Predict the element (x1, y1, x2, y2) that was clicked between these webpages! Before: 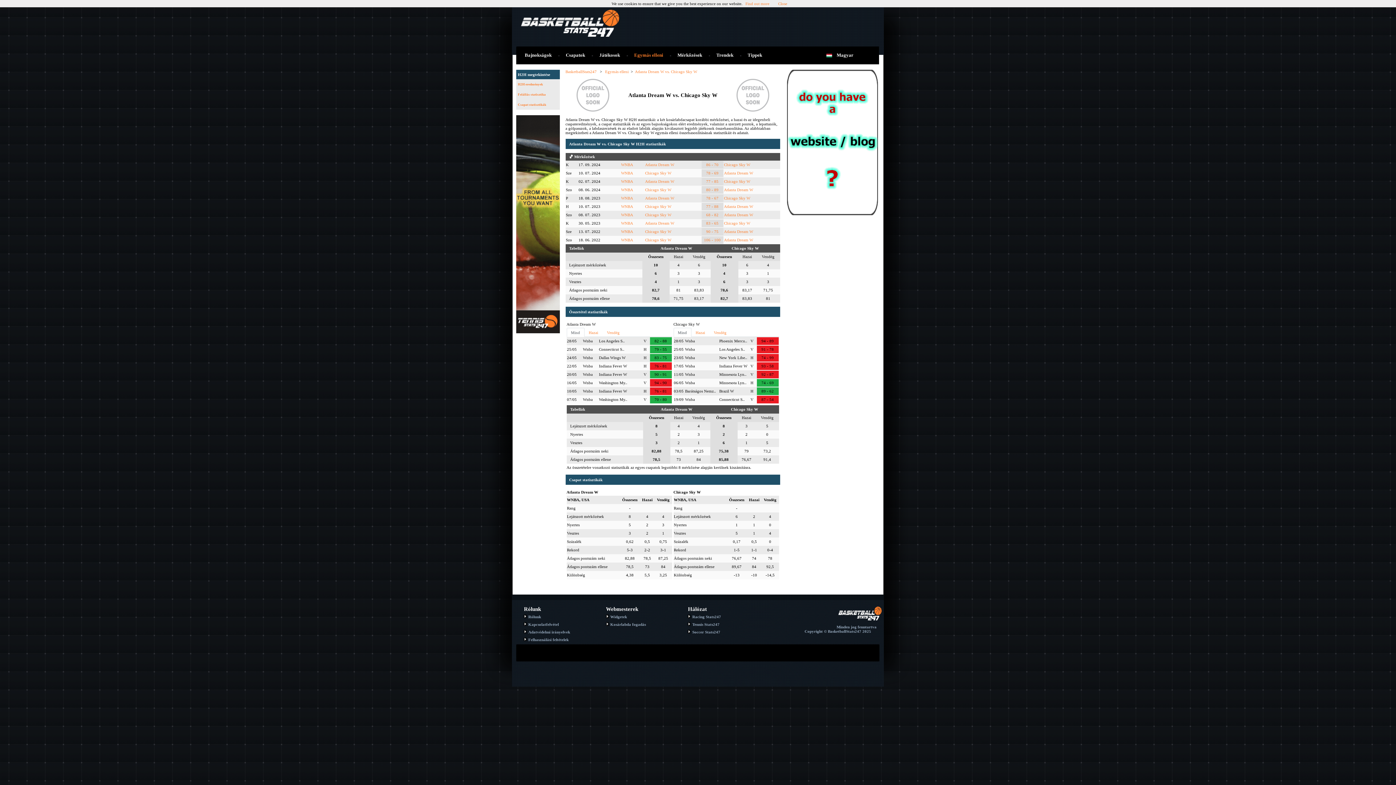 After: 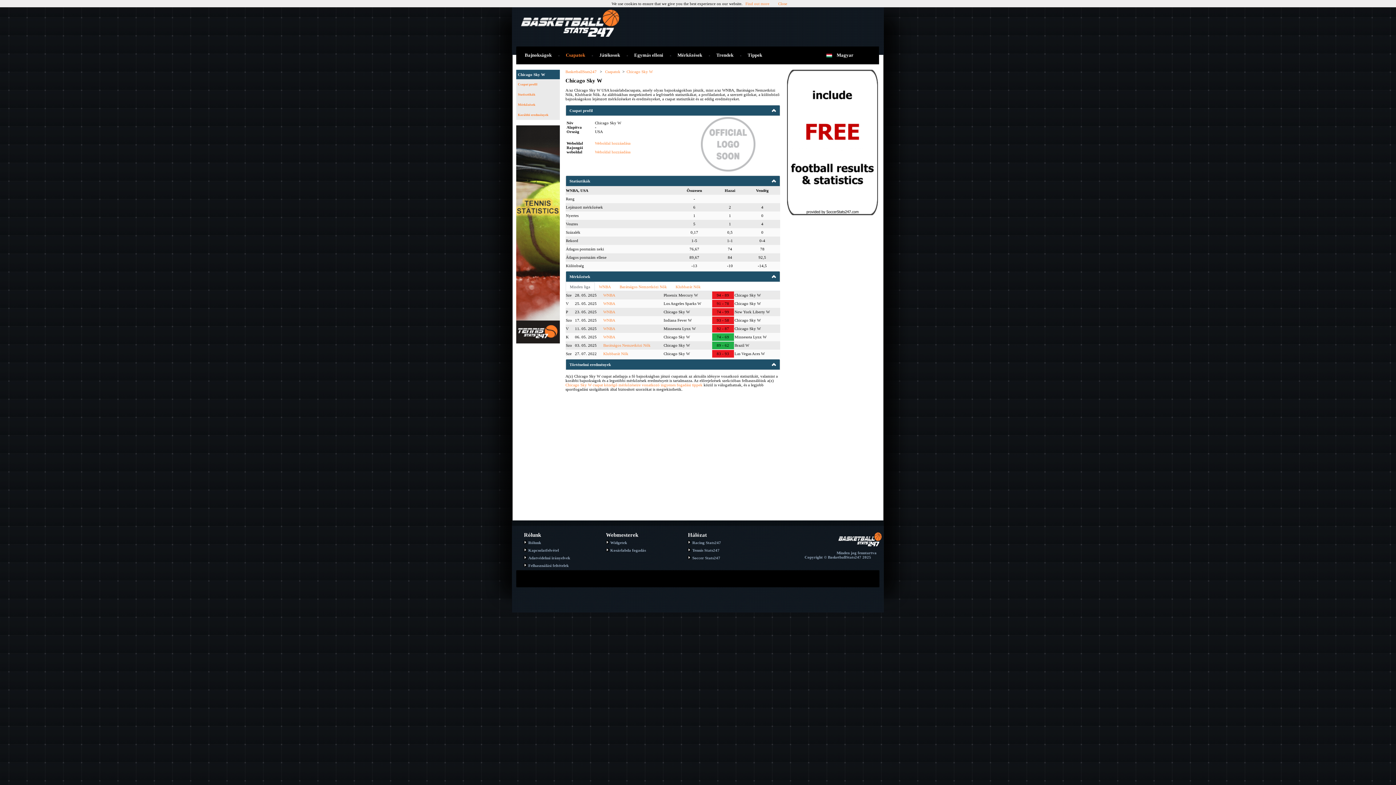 Action: label: Chicago Sky W bbox: (645, 212, 671, 217)